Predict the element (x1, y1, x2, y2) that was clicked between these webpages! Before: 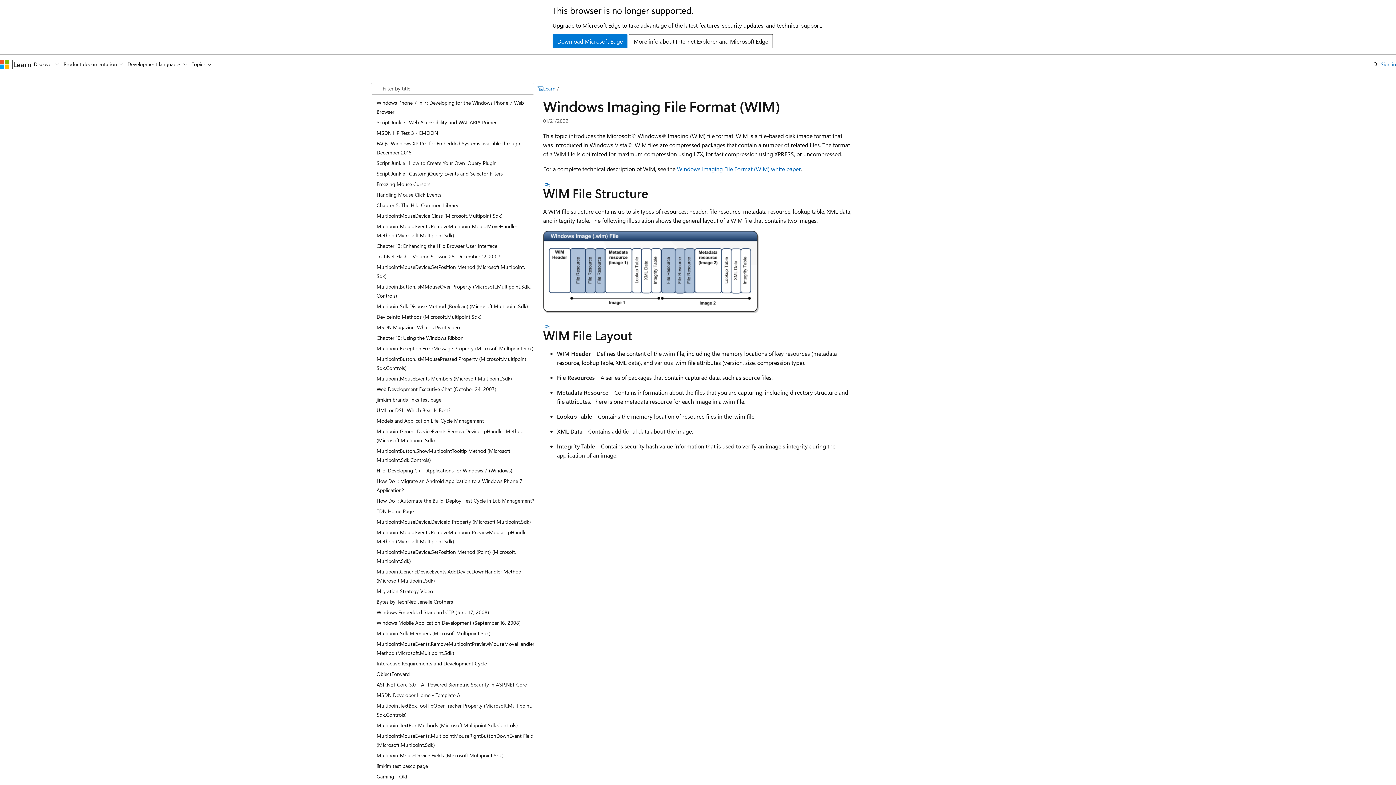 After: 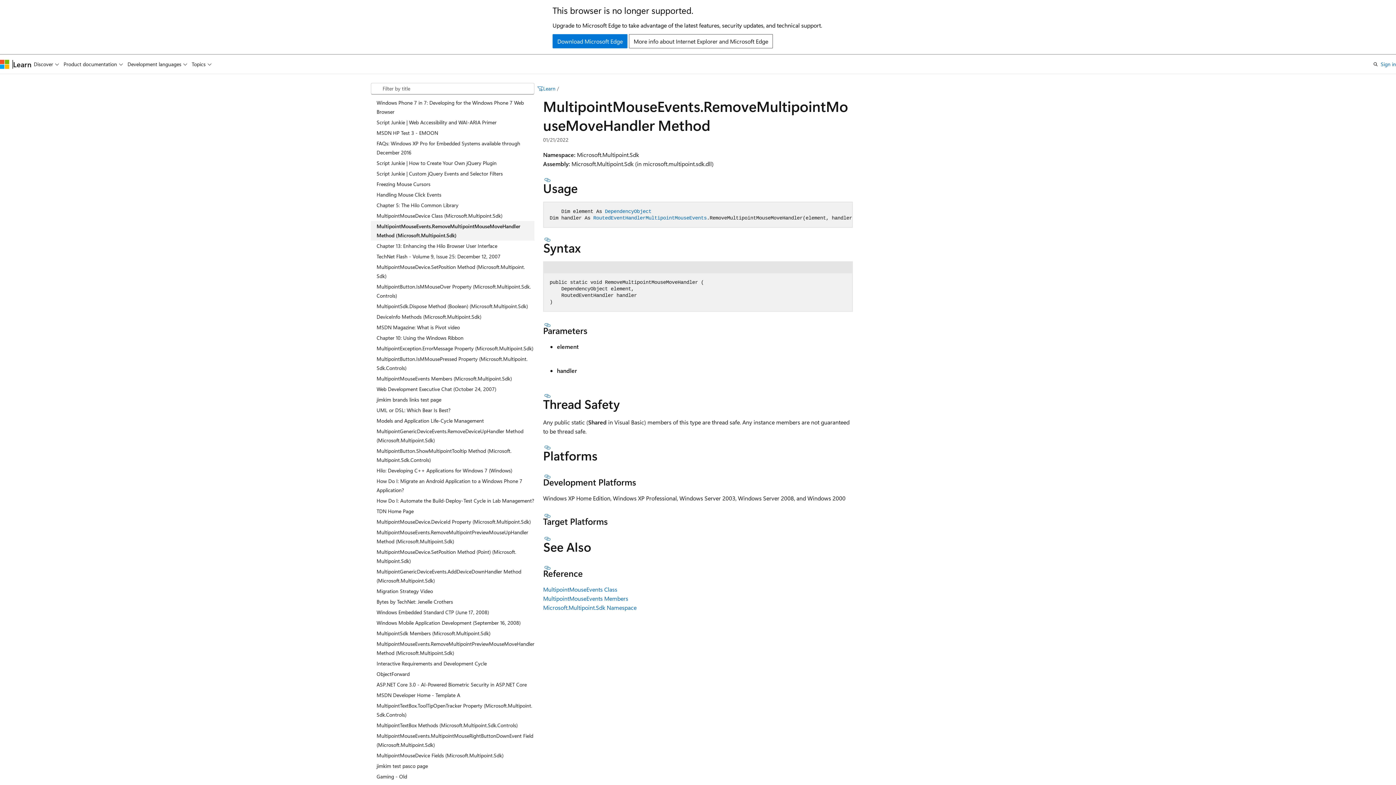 Action: bbox: (370, 220, 534, 240) label: MultipointMouseEvents.RemoveMultipointMouseMoveHandler Method (Microsoft.Multipoint.Sdk)